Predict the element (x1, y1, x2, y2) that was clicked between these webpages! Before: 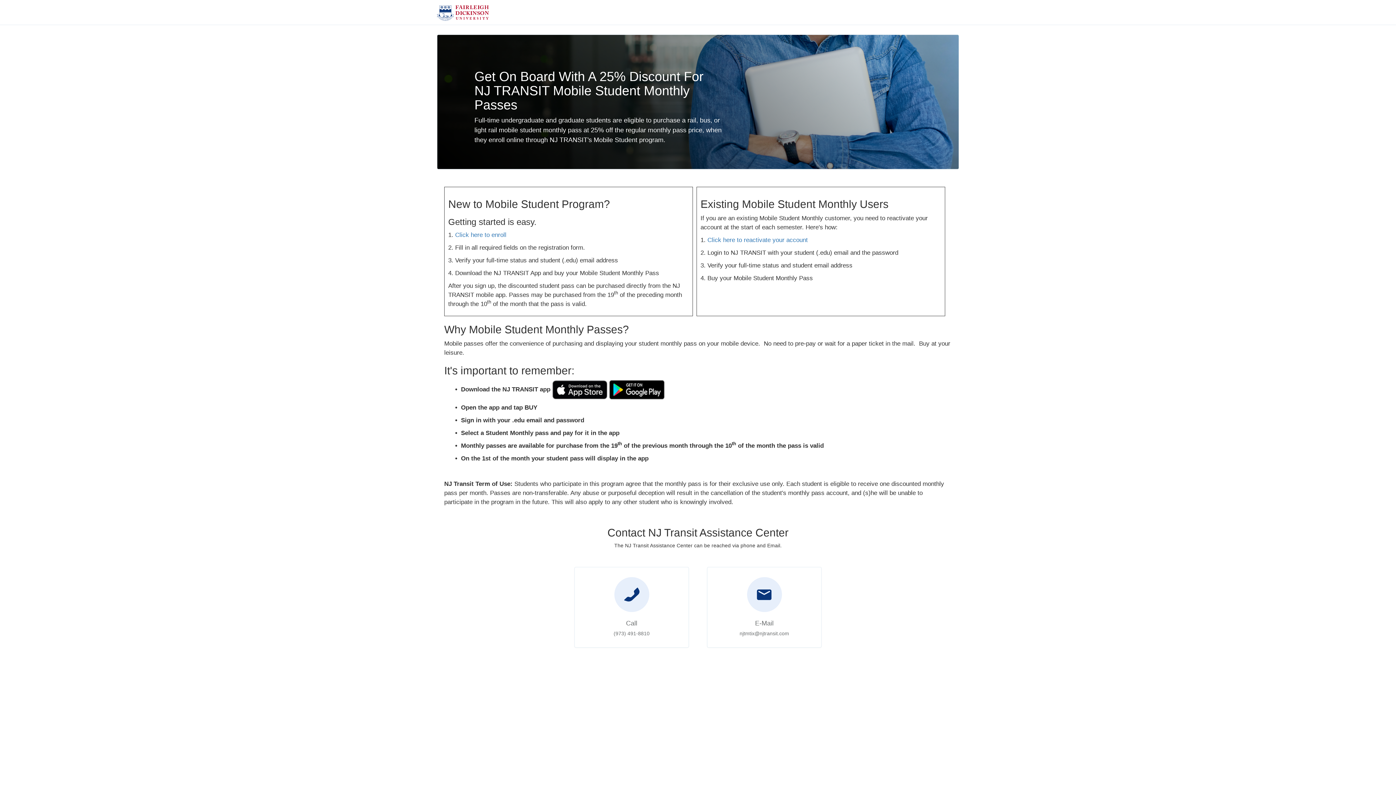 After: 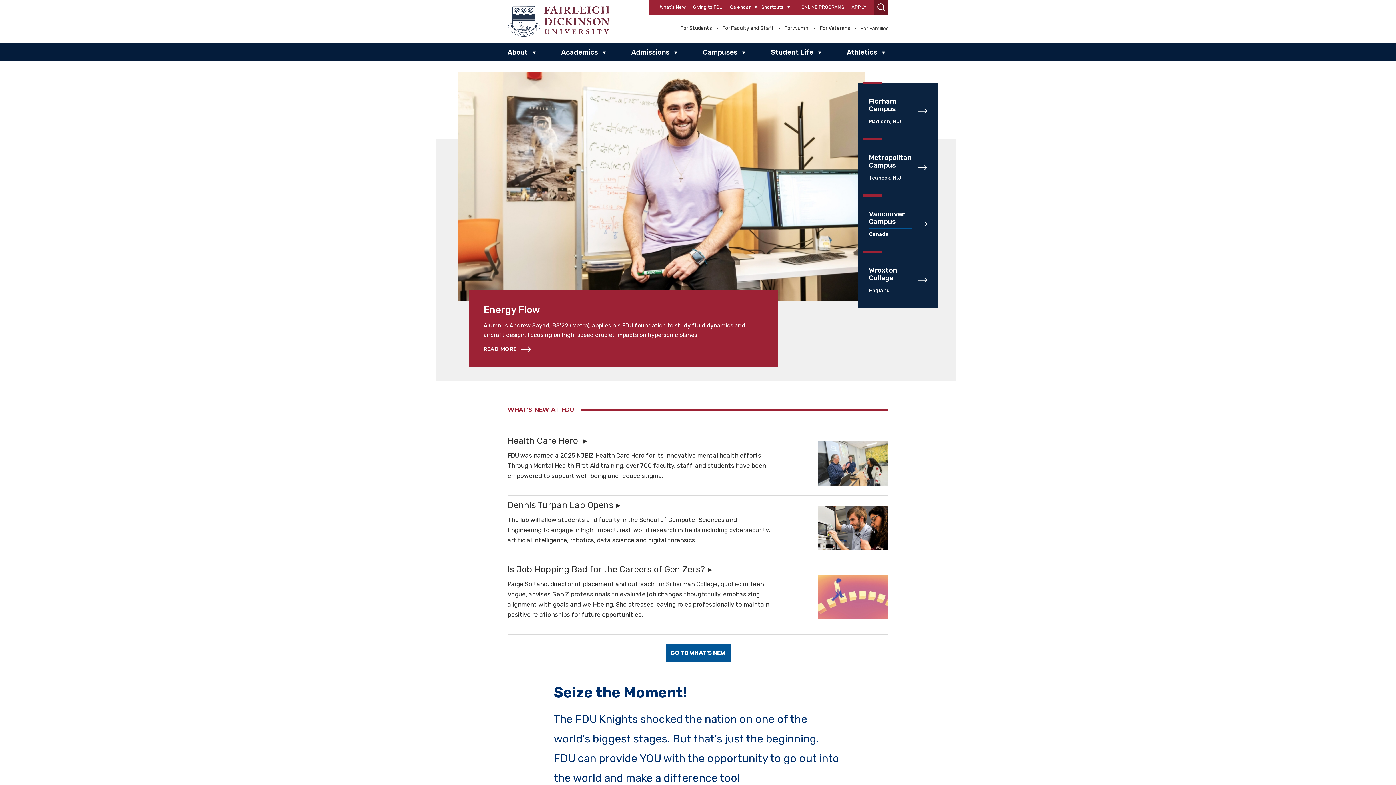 Action: label: home-page bbox: (437, 4, 489, 20)